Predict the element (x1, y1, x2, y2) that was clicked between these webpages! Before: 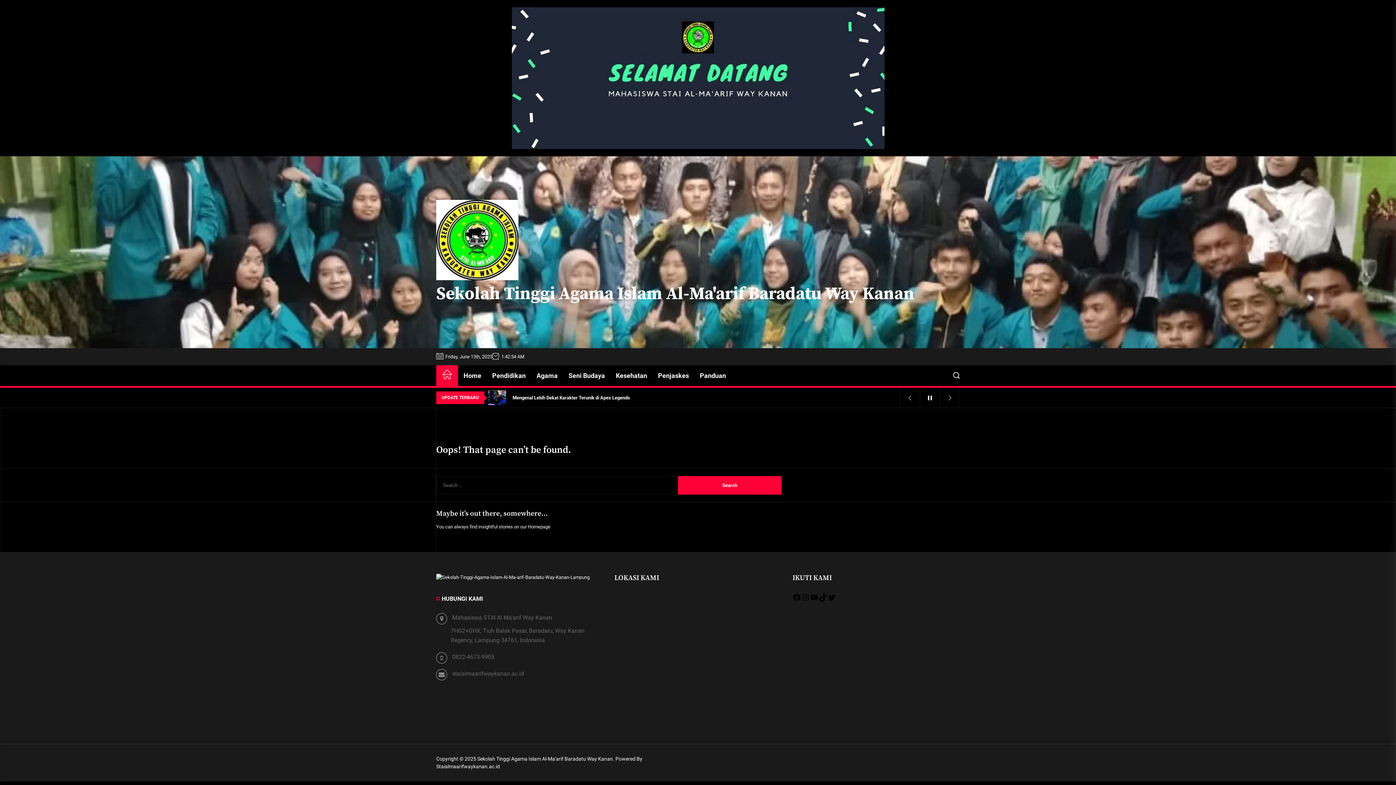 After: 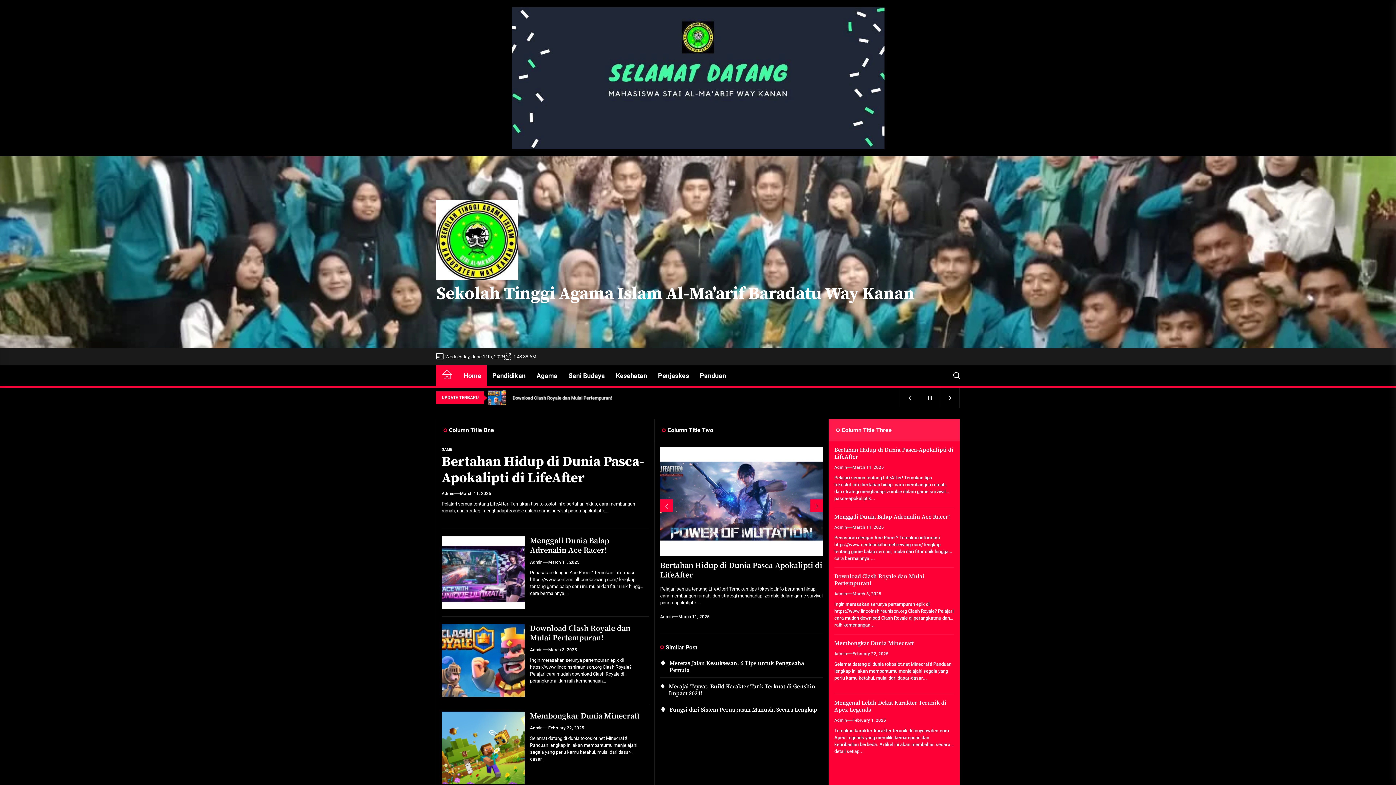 Action: bbox: (436, 284, 914, 304) label: Sekolah Tinggi Agama Islam Al-Ma'arif Baradatu Way Kanan